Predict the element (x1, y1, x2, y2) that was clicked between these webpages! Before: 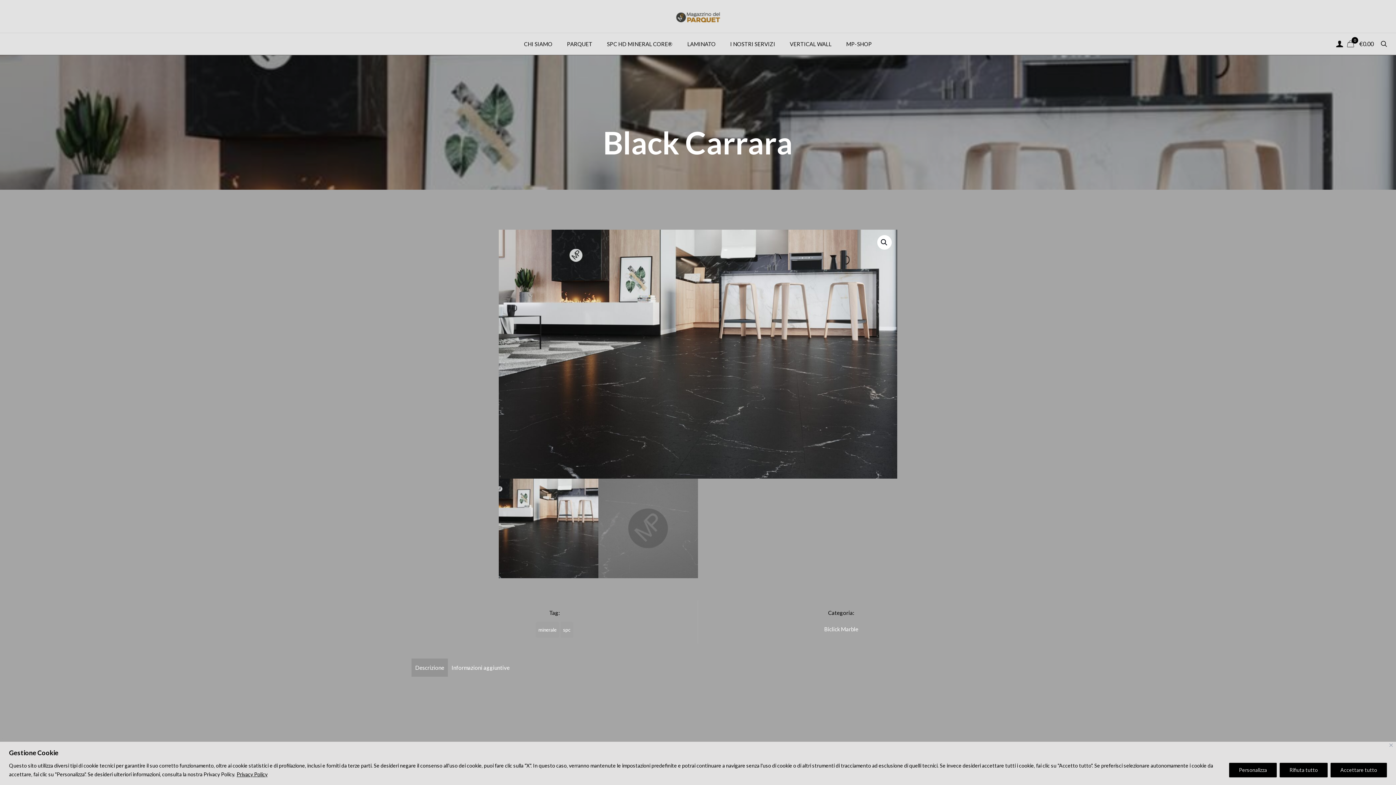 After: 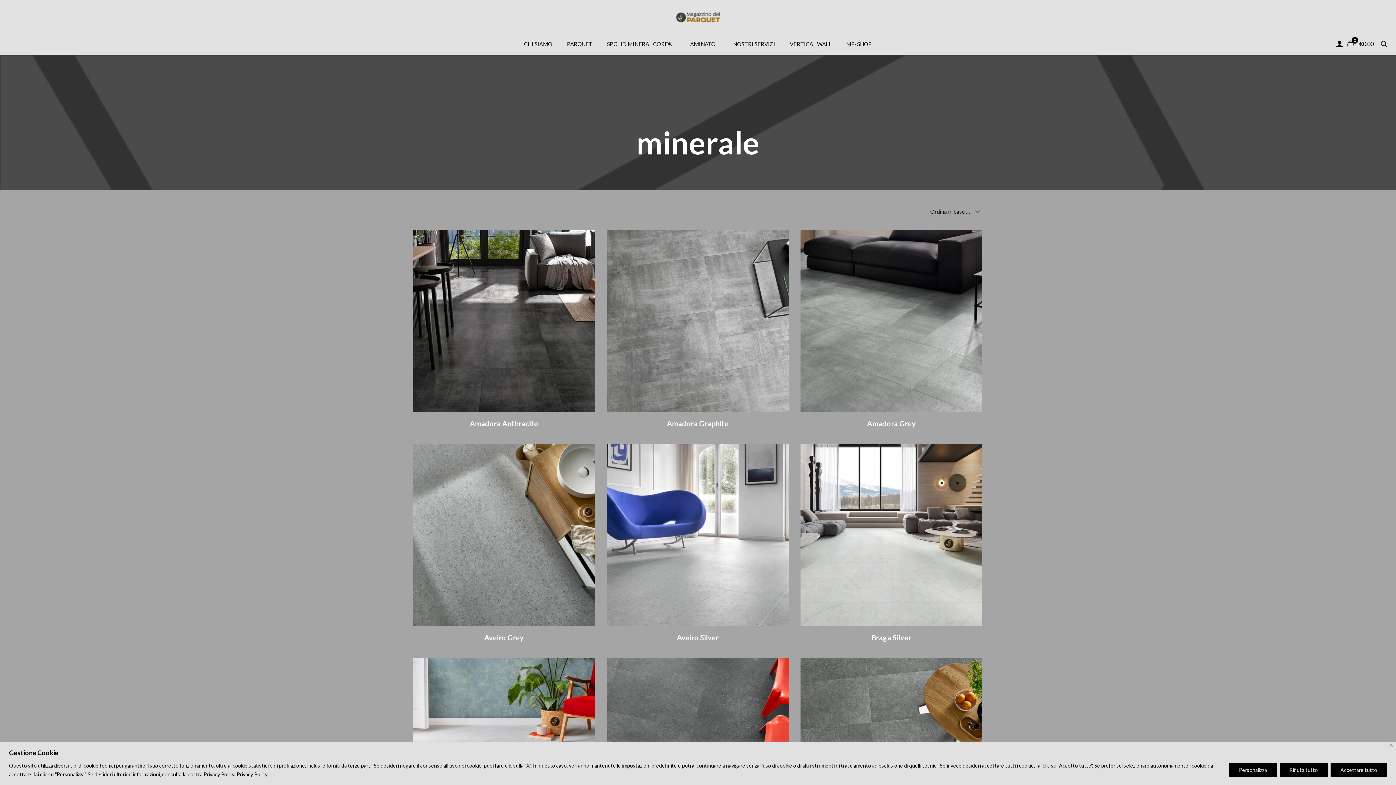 Action: label: minerale bbox: (536, 622, 559, 638)